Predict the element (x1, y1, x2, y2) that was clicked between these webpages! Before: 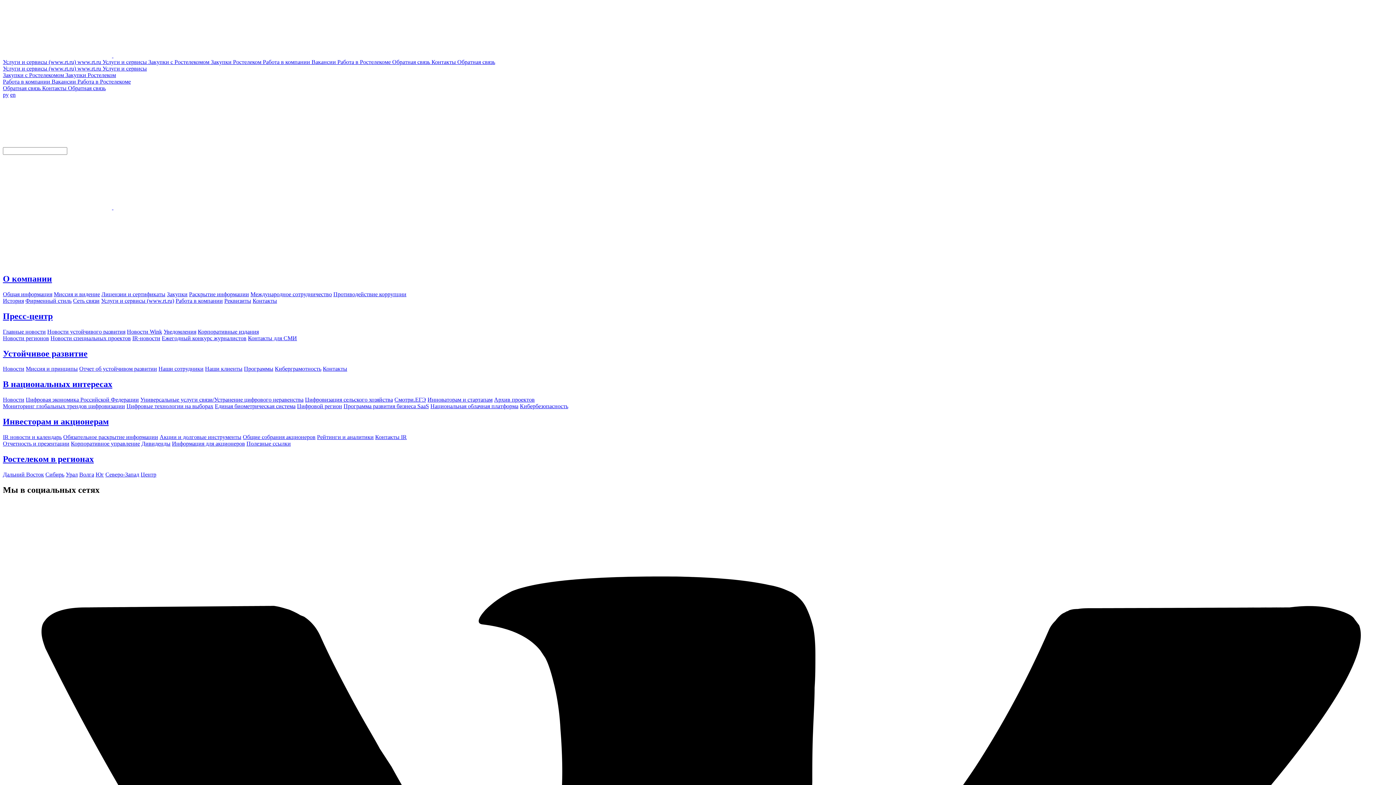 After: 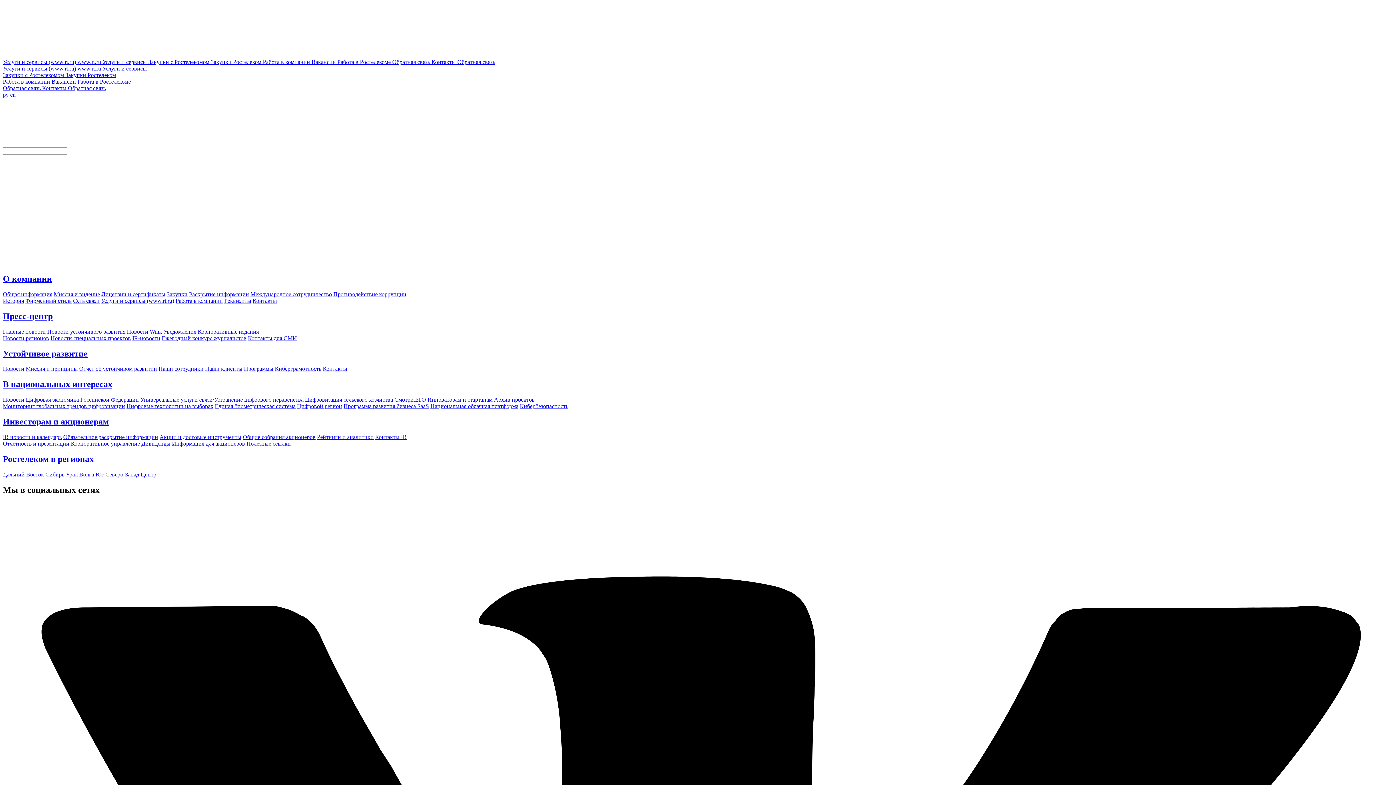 Action: bbox: (126, 403, 213, 409) label: Цифровые технологии на выборах